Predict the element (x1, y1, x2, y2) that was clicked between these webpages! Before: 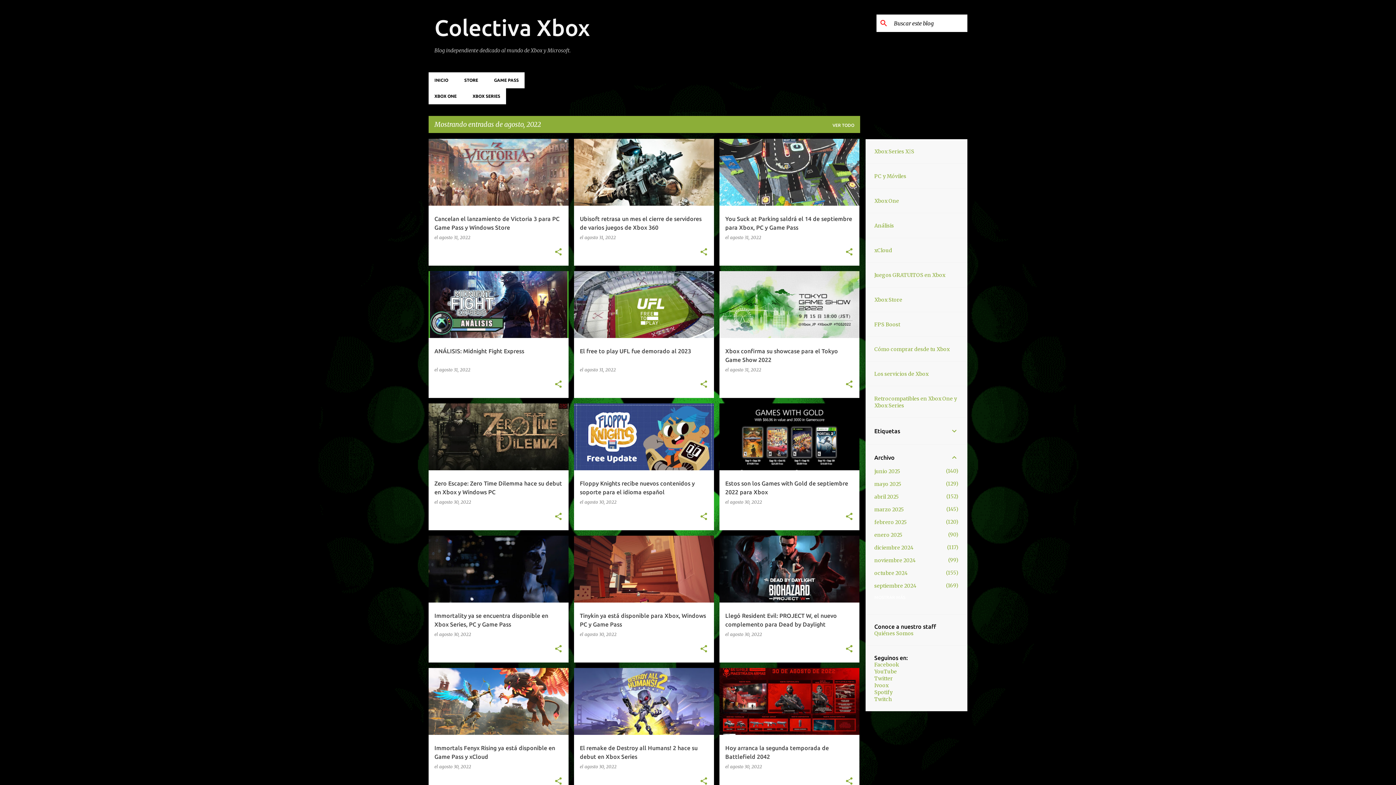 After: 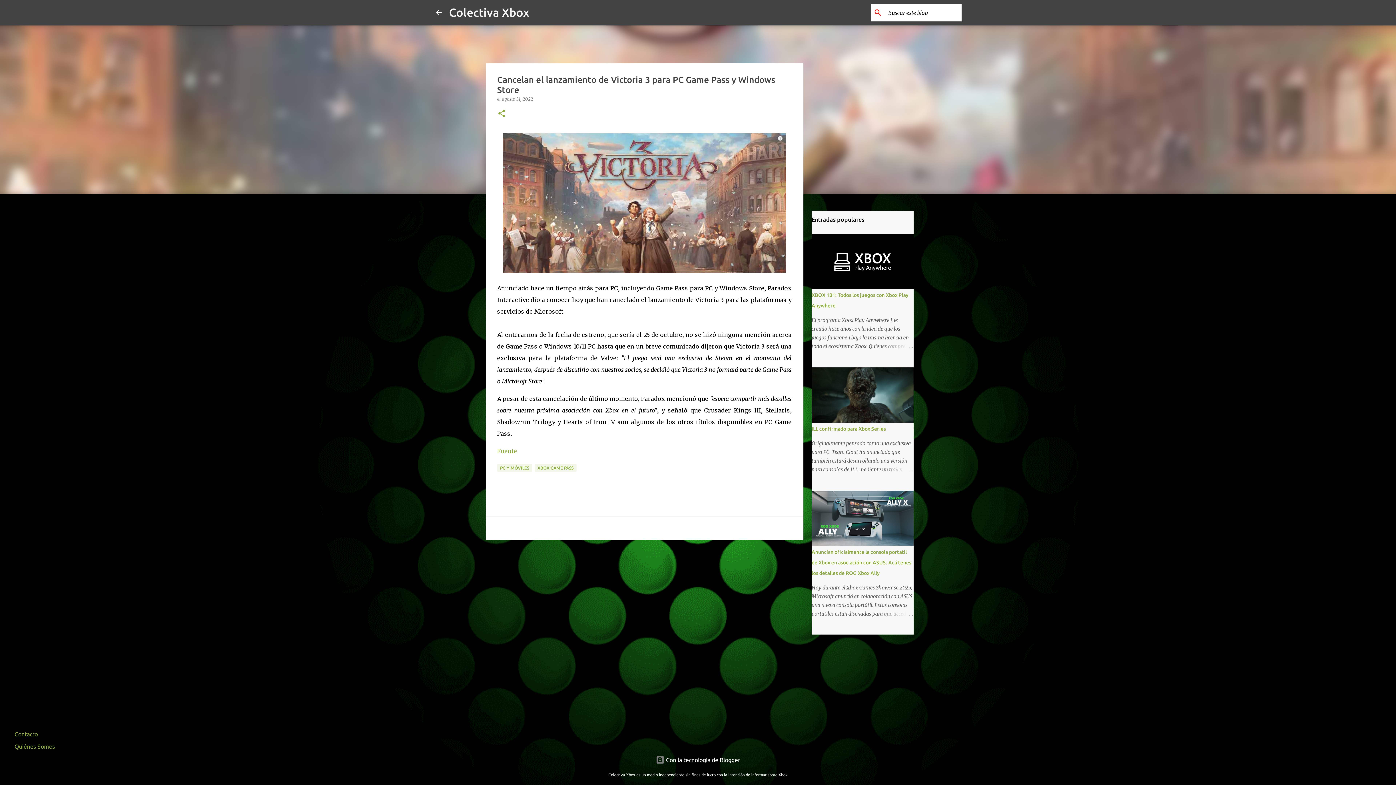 Action: bbox: (439, 234, 470, 240) label: agosto 31, 2022